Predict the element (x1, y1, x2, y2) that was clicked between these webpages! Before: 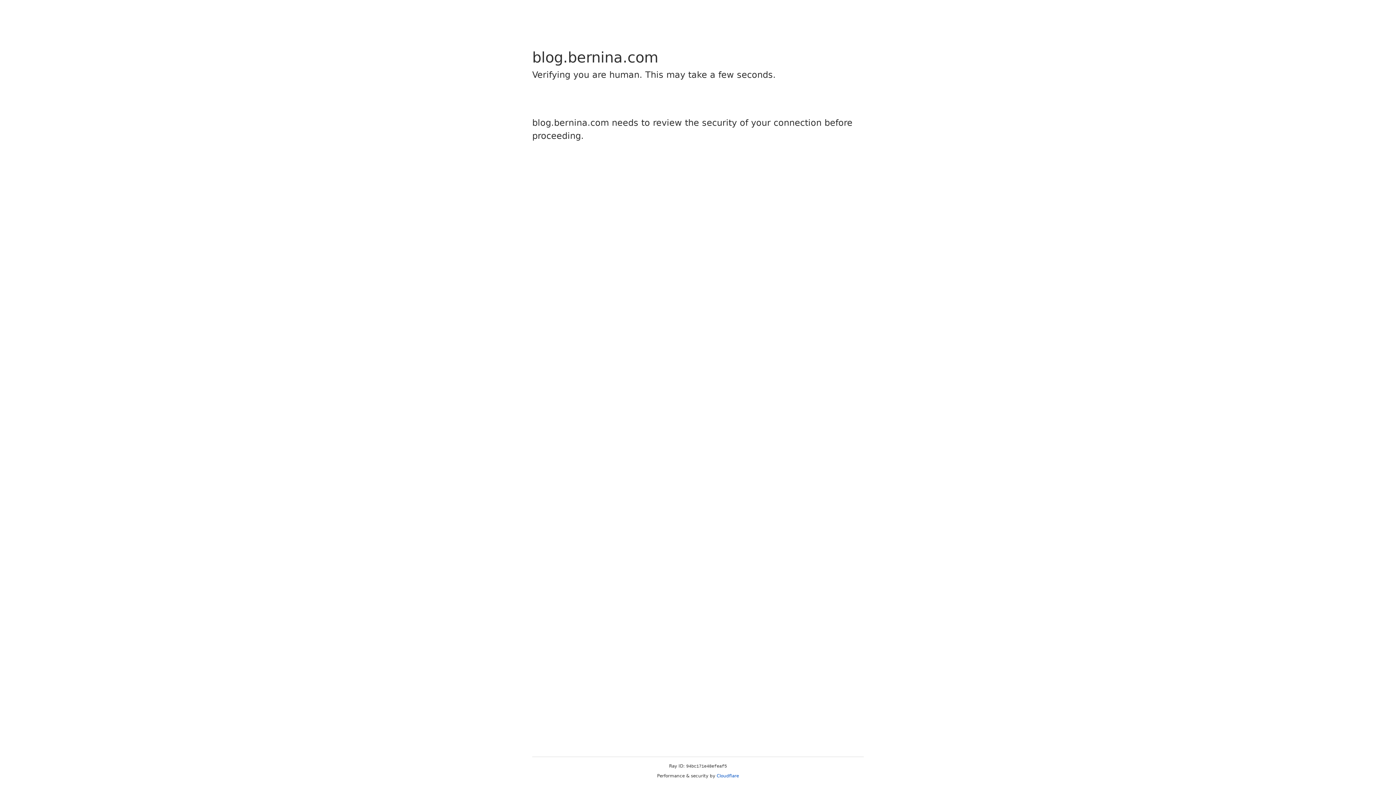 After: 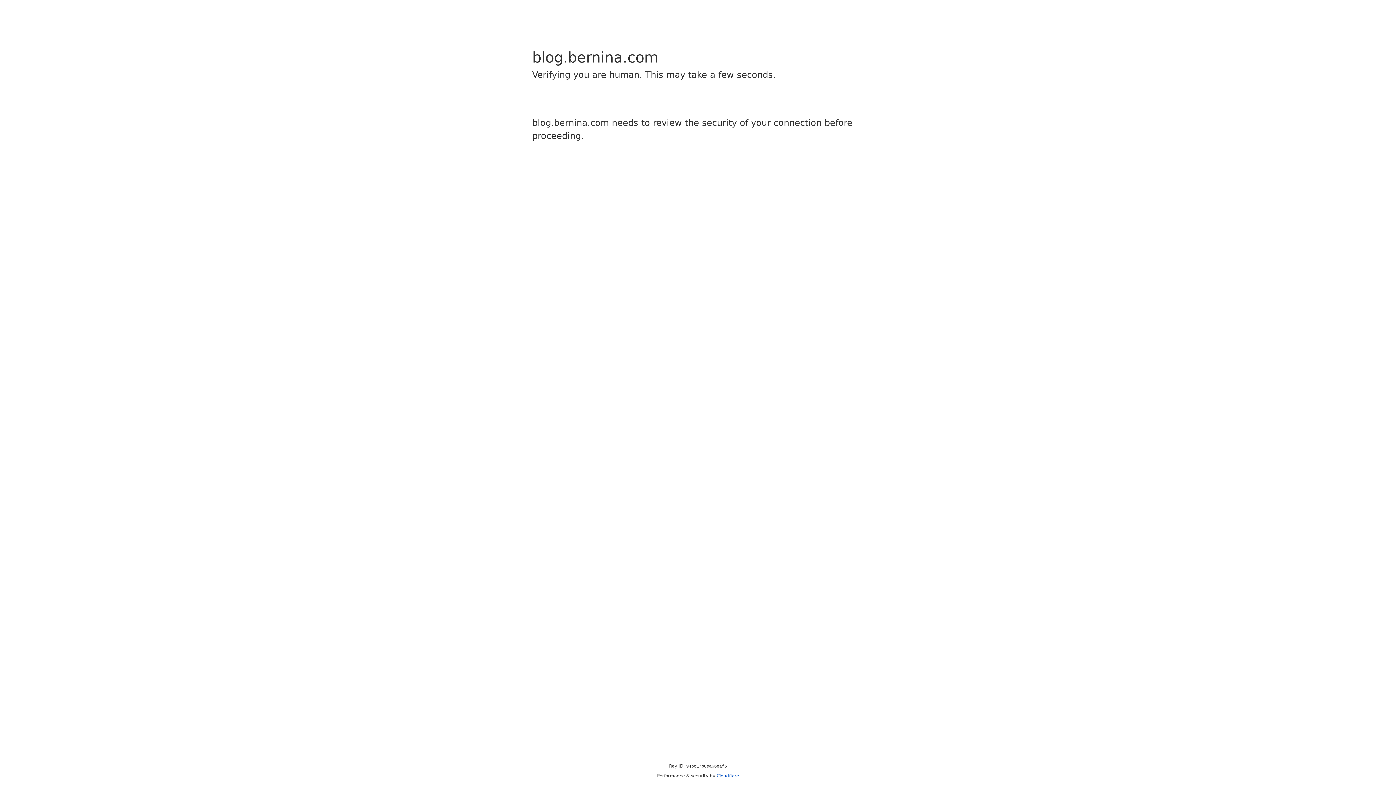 Action: label: Cloudflare bbox: (716, 773, 739, 778)